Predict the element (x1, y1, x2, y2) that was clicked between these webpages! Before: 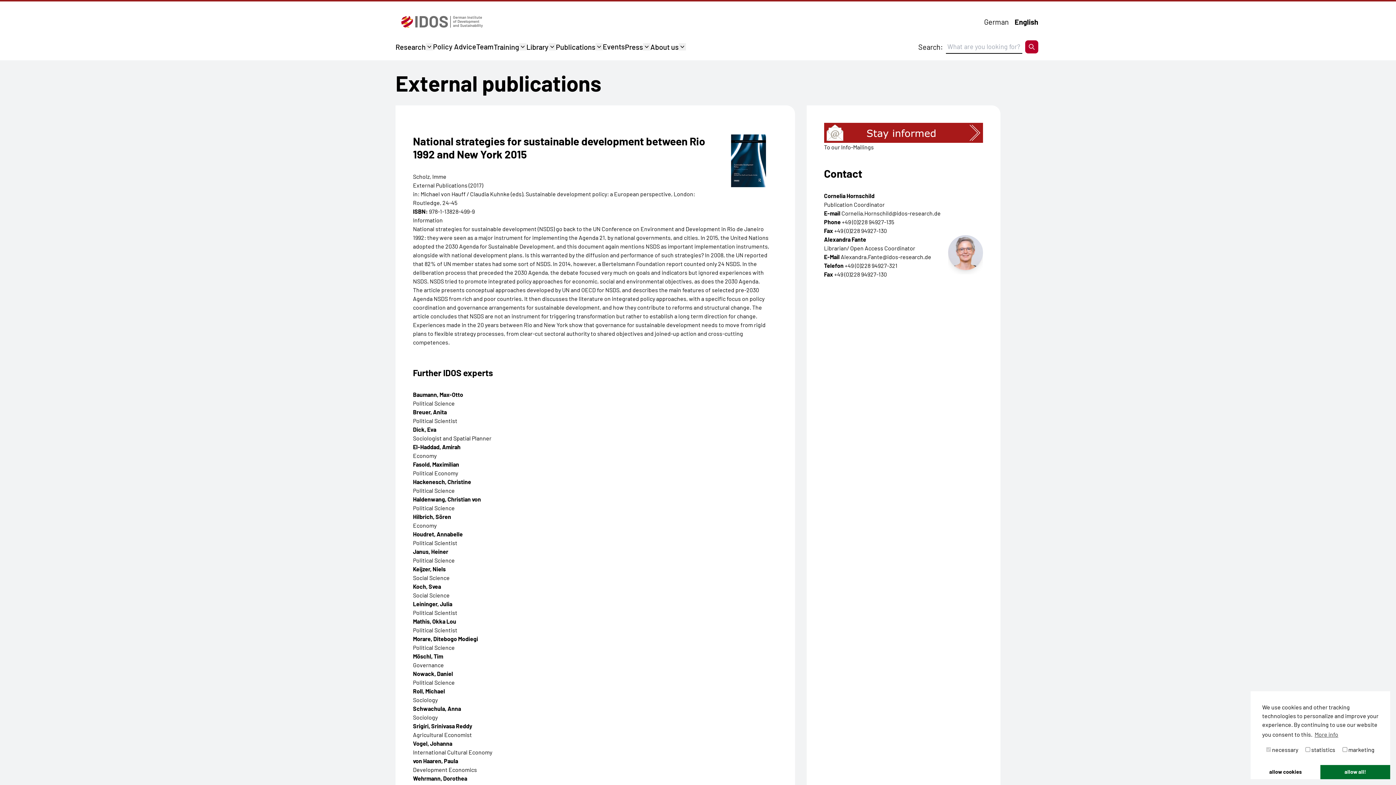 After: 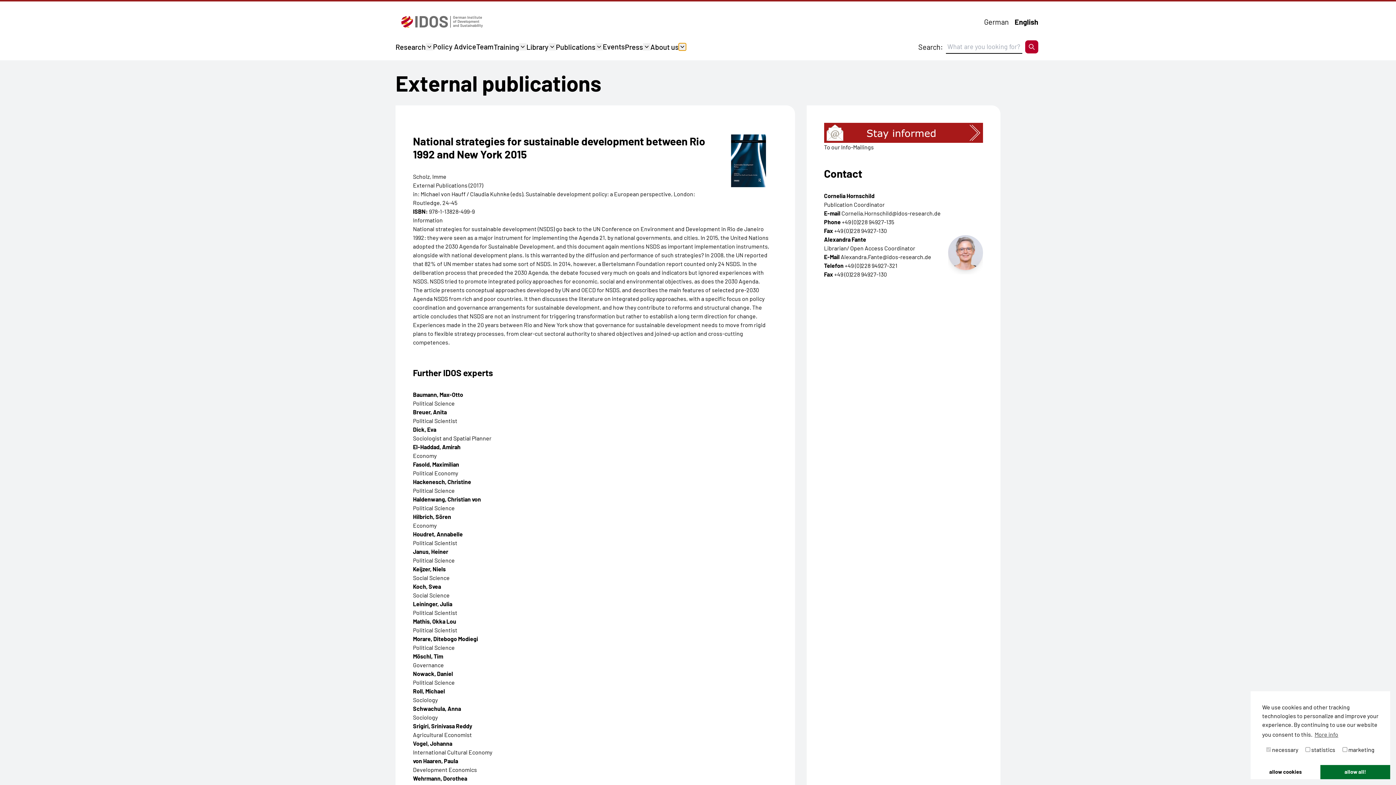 Action: bbox: (678, 43, 686, 50) label: About us